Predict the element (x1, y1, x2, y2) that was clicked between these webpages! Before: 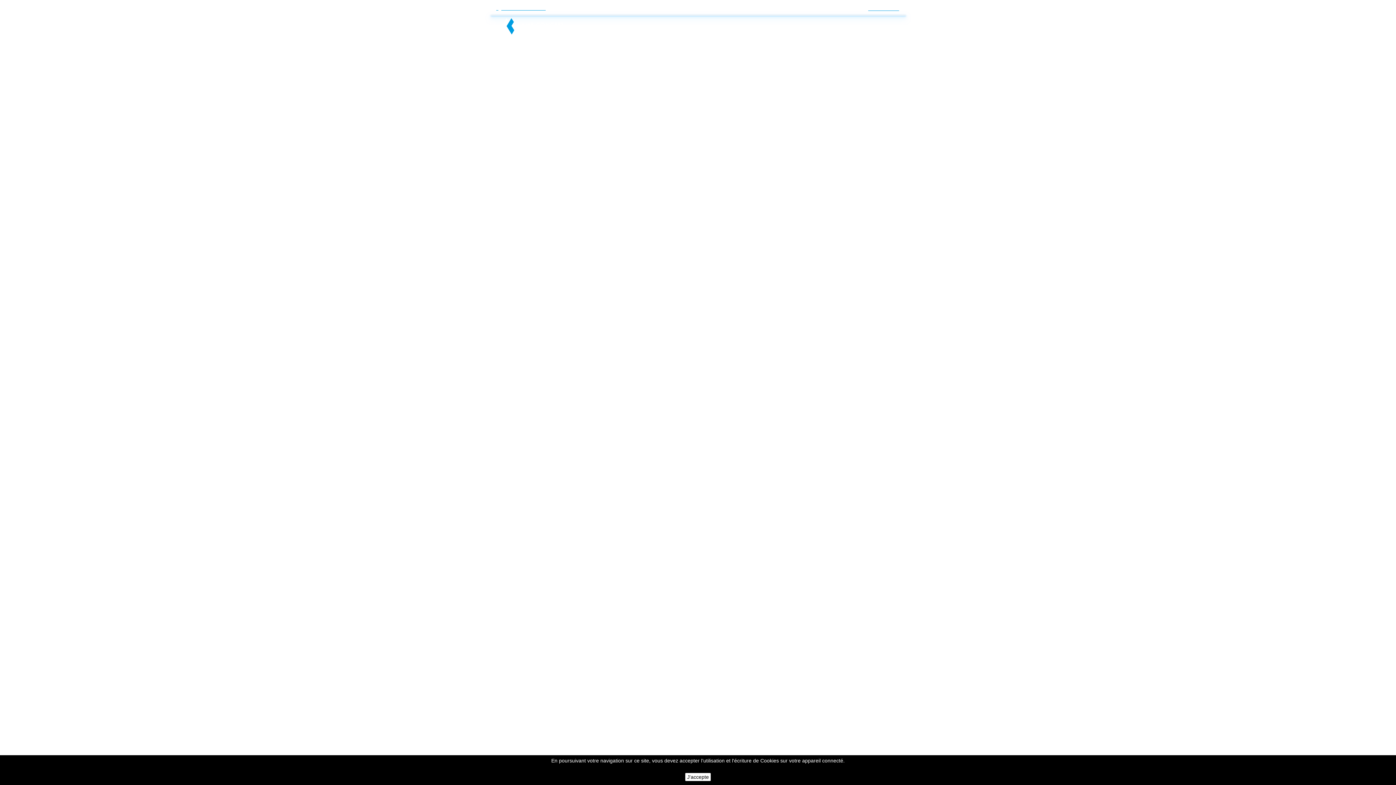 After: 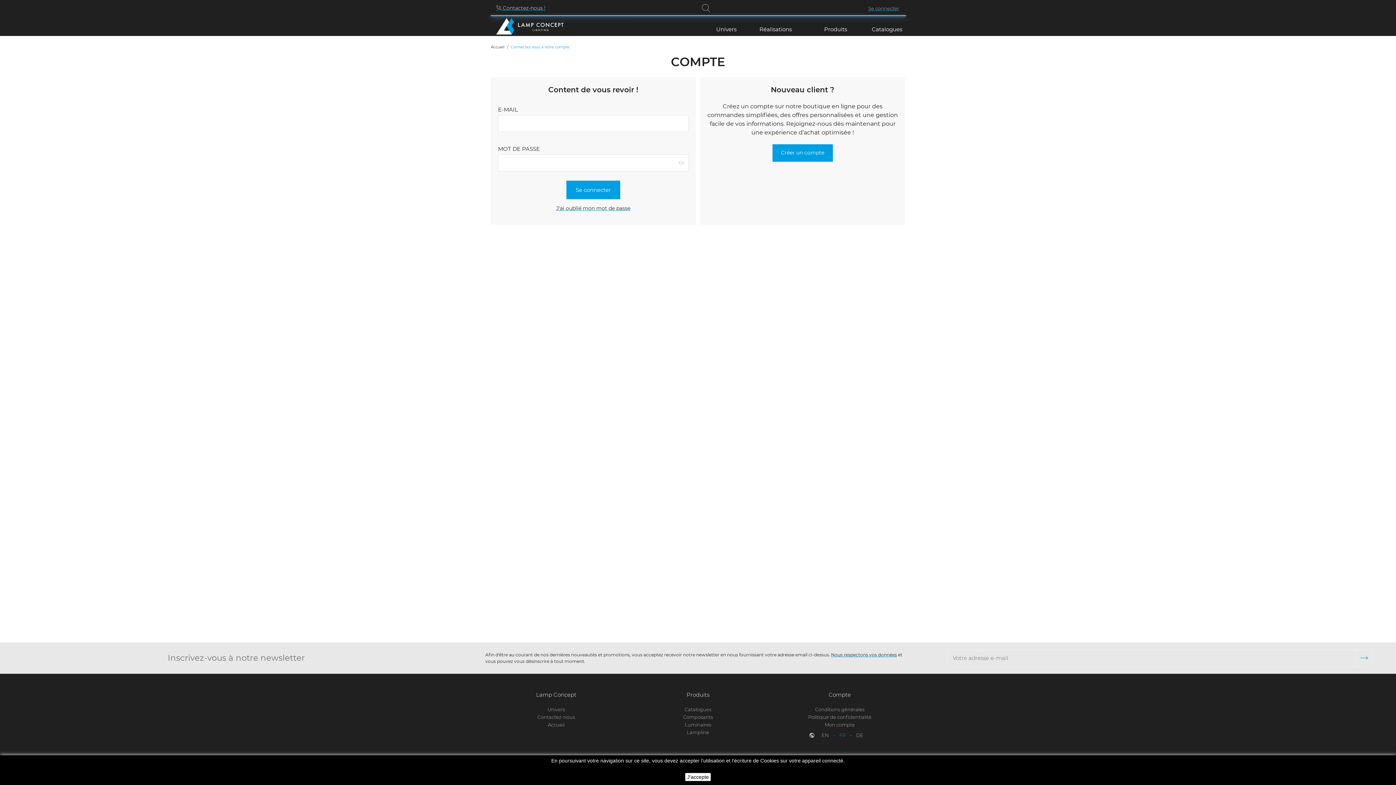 Action: label: Se connecter bbox: (868, 3, 899, 10)